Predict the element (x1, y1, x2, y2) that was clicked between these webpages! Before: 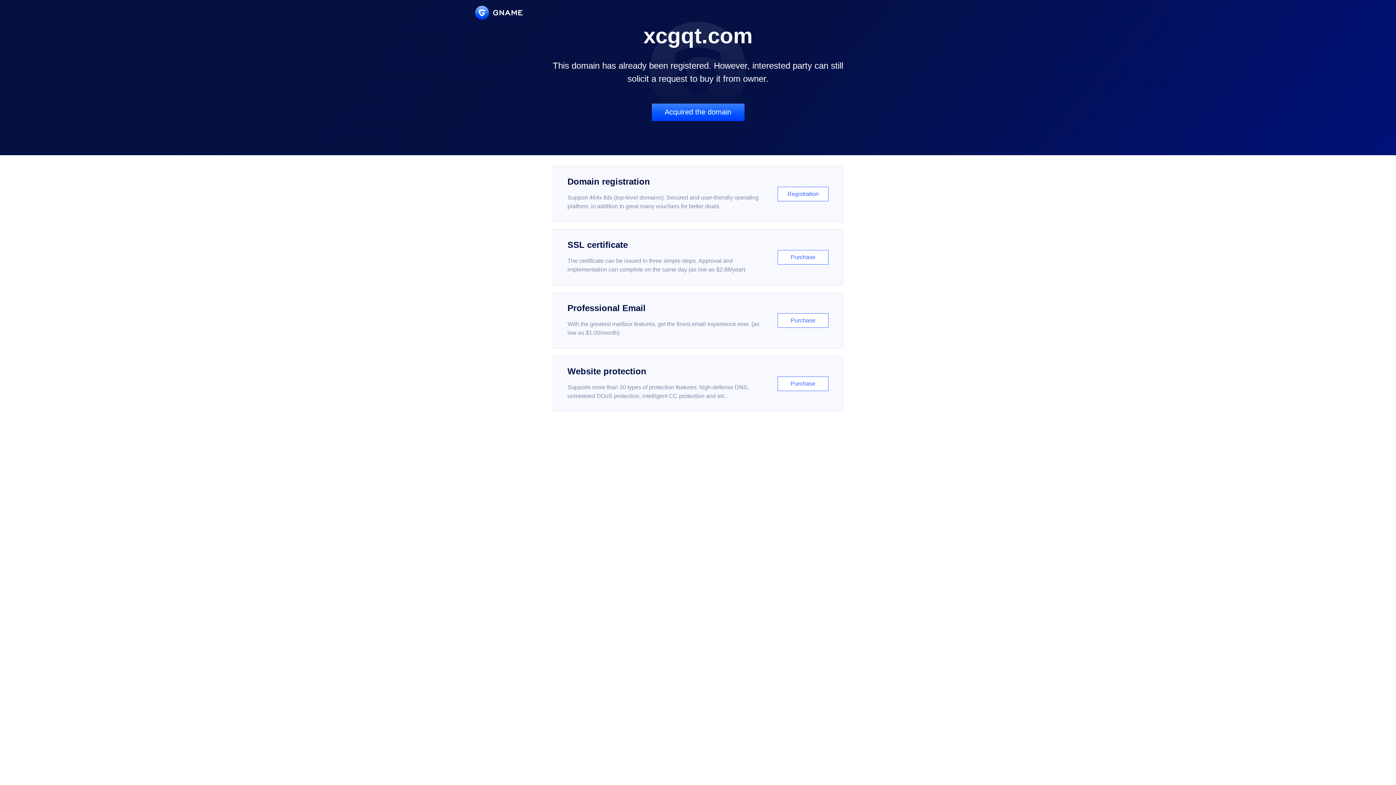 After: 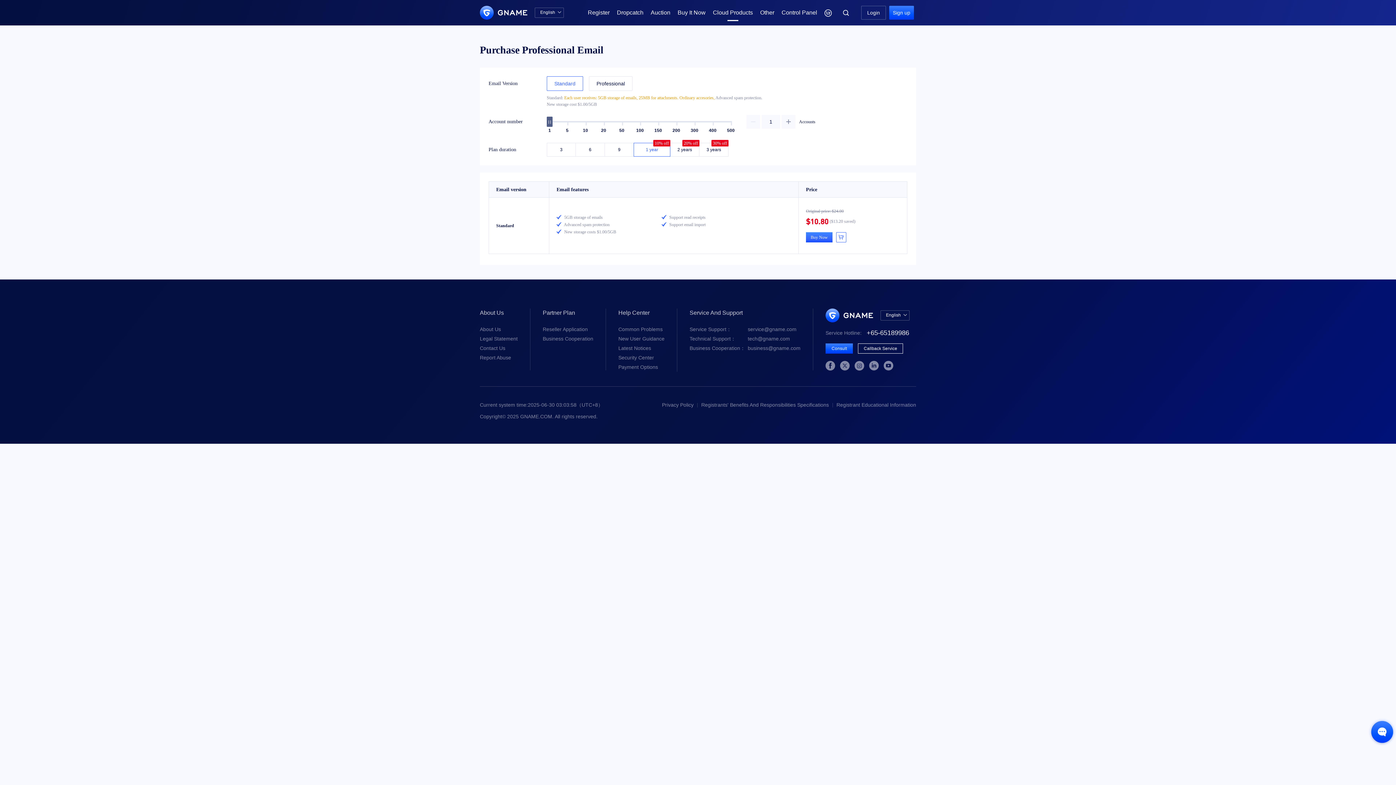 Action: label: Professional Email

With the greatest mailbox features, get the finest email experience ever. (as low as $1.00/month)

Purchase bbox: (552, 292, 843, 348)